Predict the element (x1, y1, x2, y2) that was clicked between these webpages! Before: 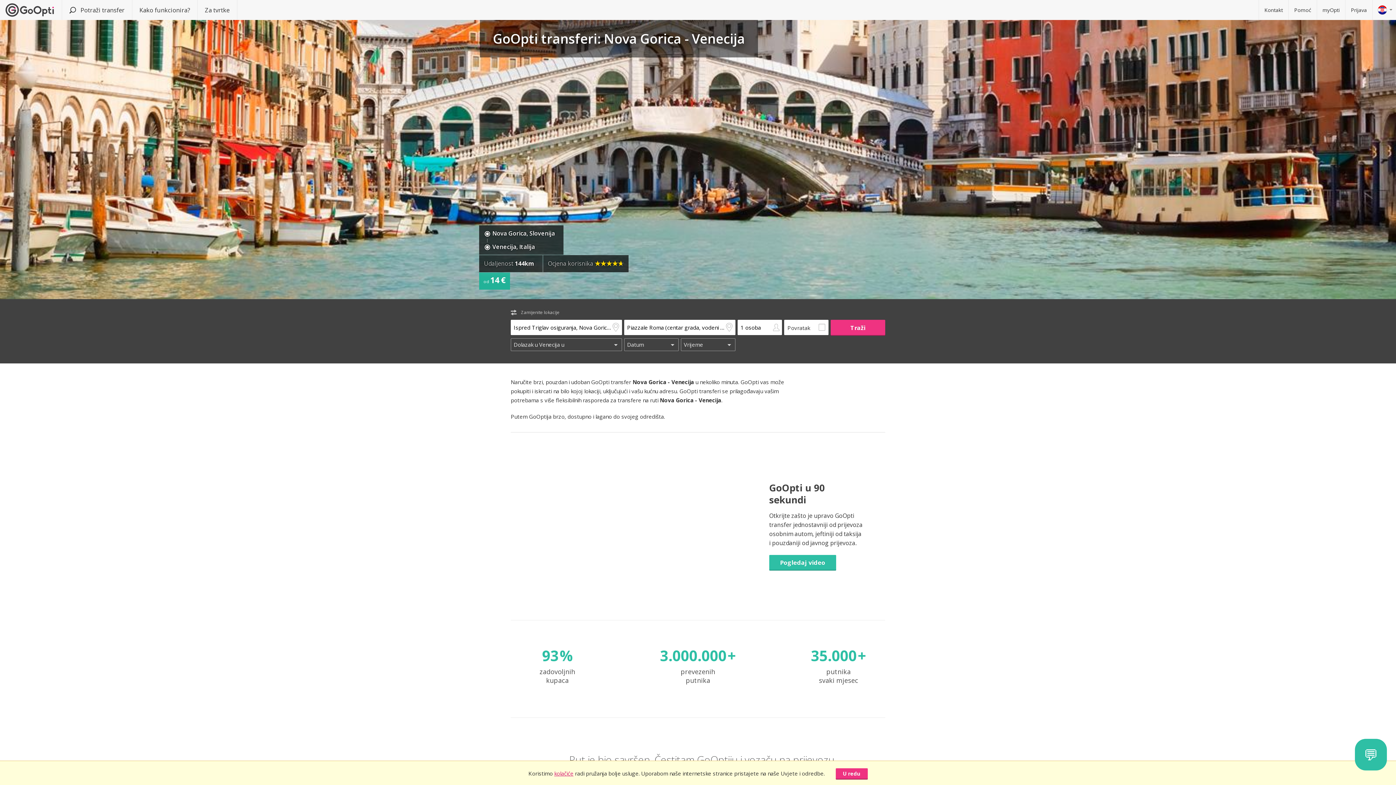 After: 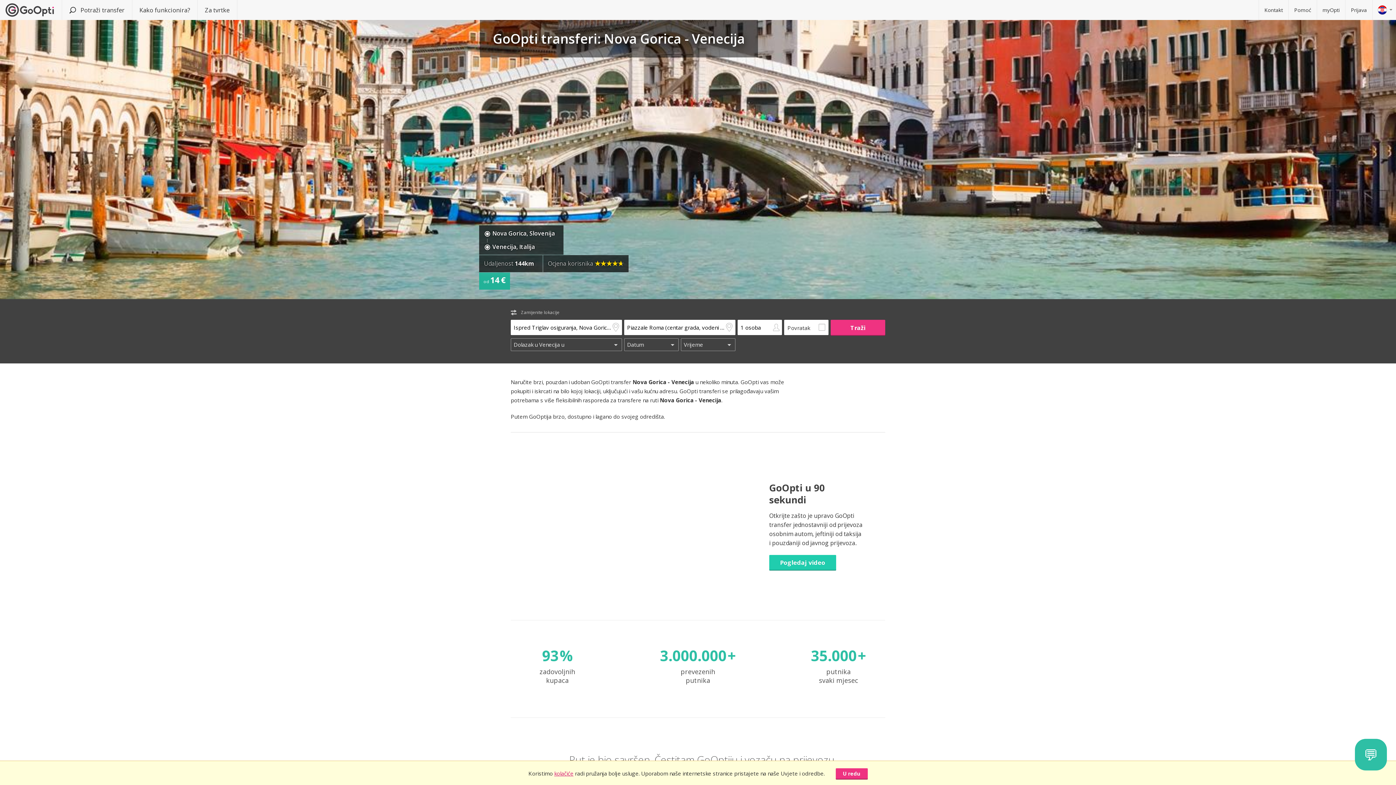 Action: bbox: (769, 555, 836, 570) label: Pogledaj video